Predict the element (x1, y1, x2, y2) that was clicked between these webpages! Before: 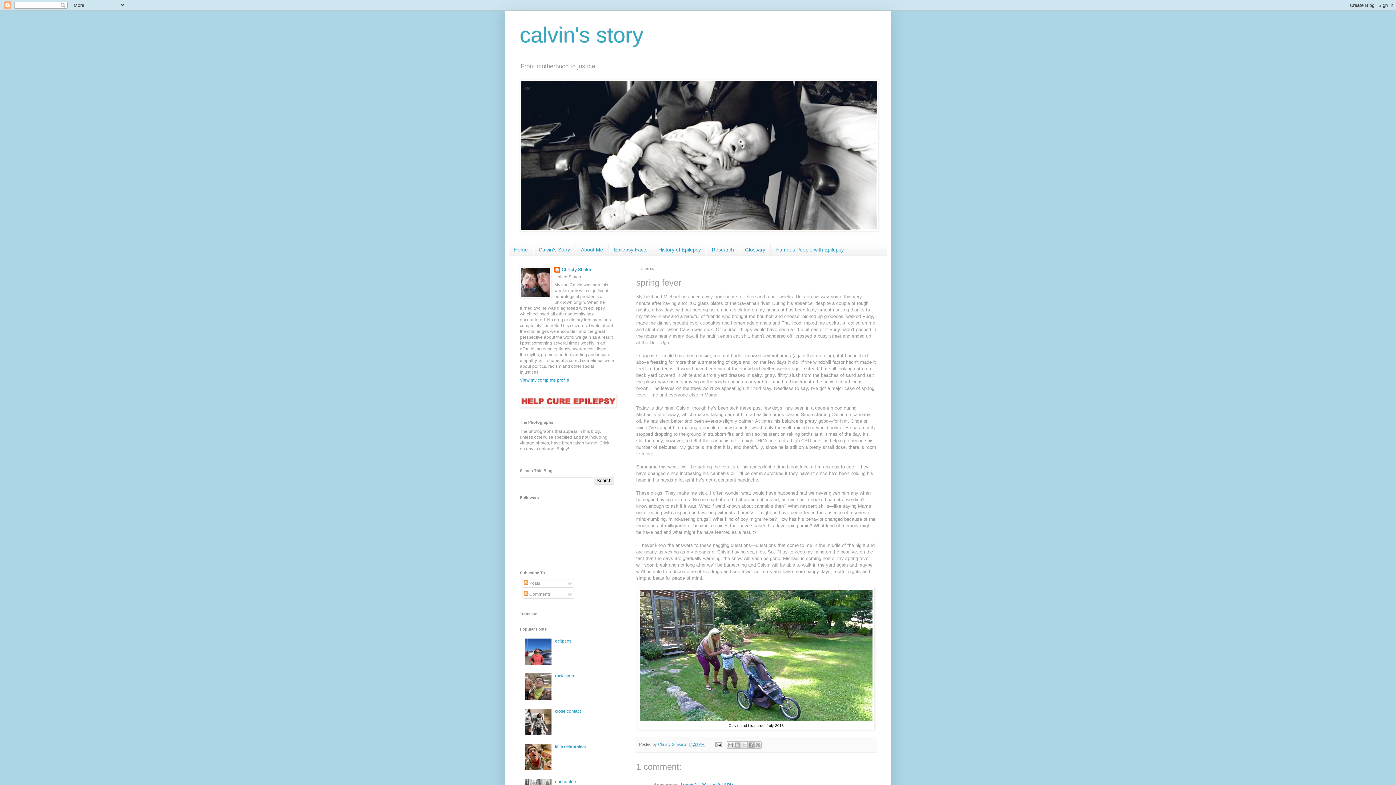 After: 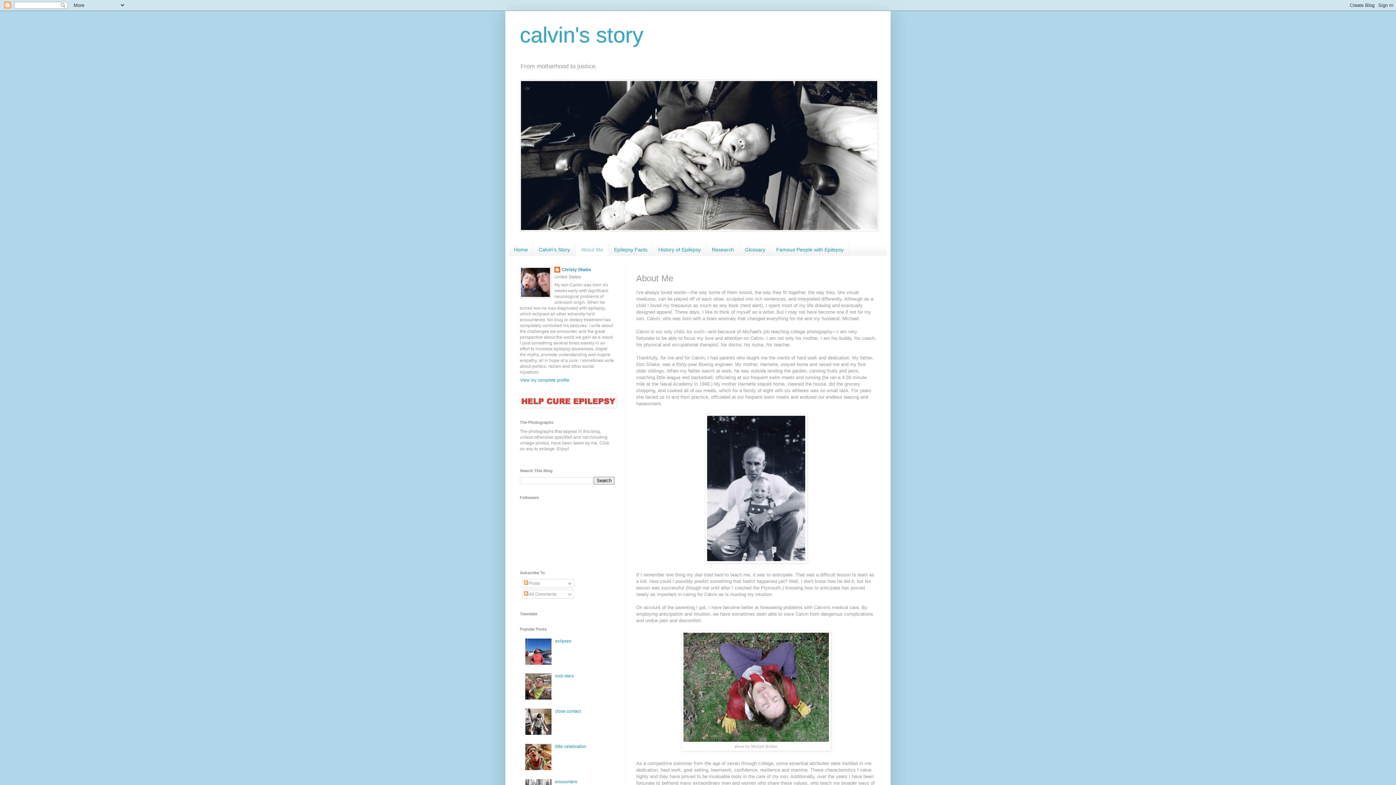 Action: bbox: (575, 243, 608, 255) label: About Me